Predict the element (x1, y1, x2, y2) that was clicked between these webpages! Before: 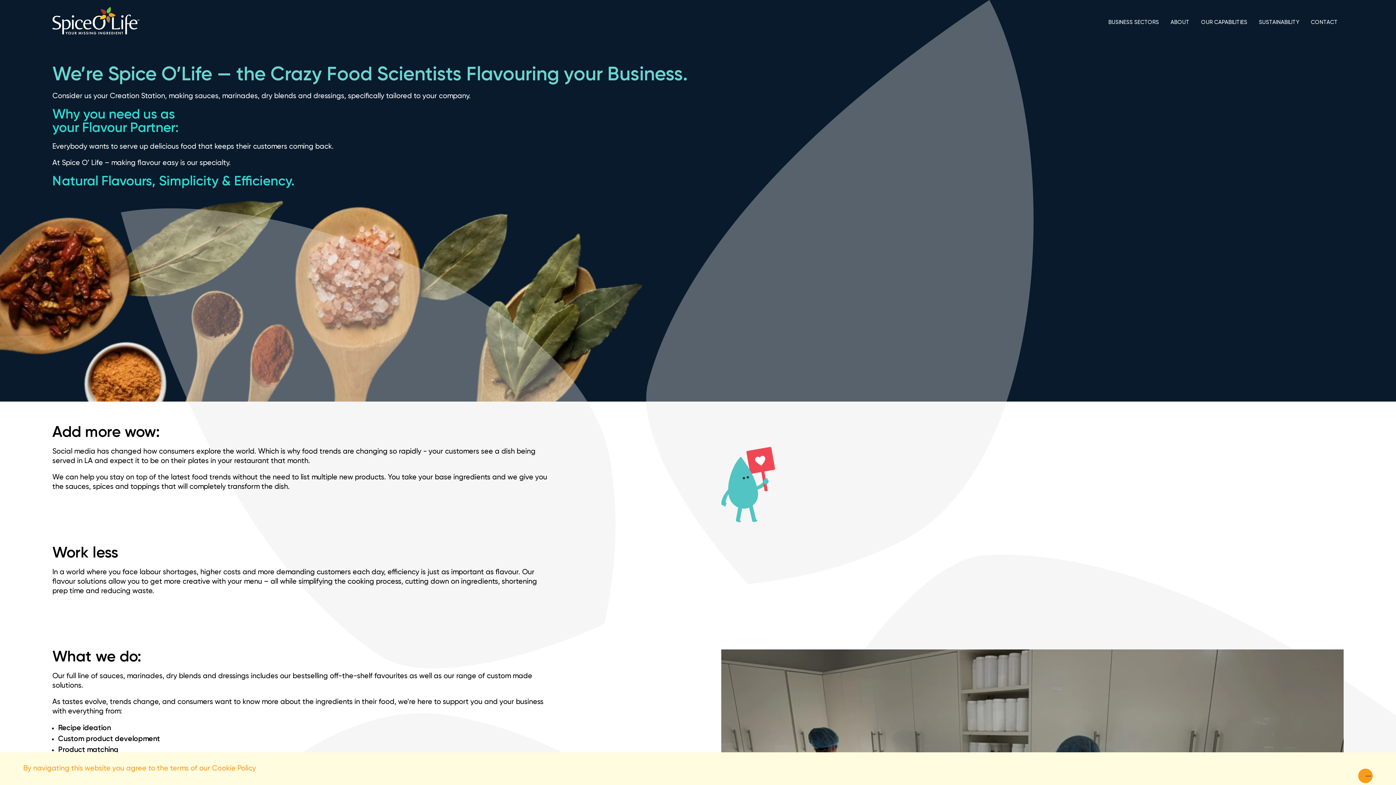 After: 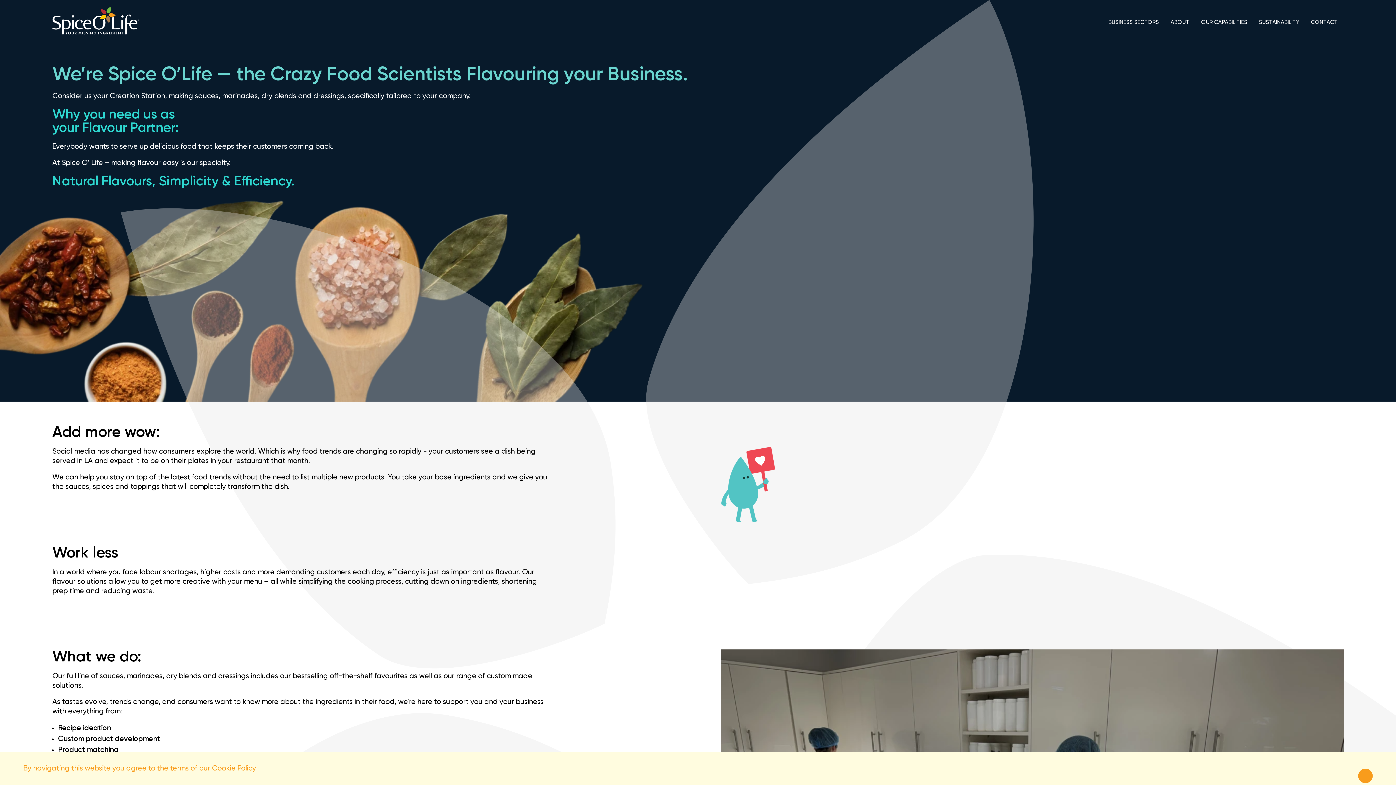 Action: bbox: (52, 29, 139, 37)